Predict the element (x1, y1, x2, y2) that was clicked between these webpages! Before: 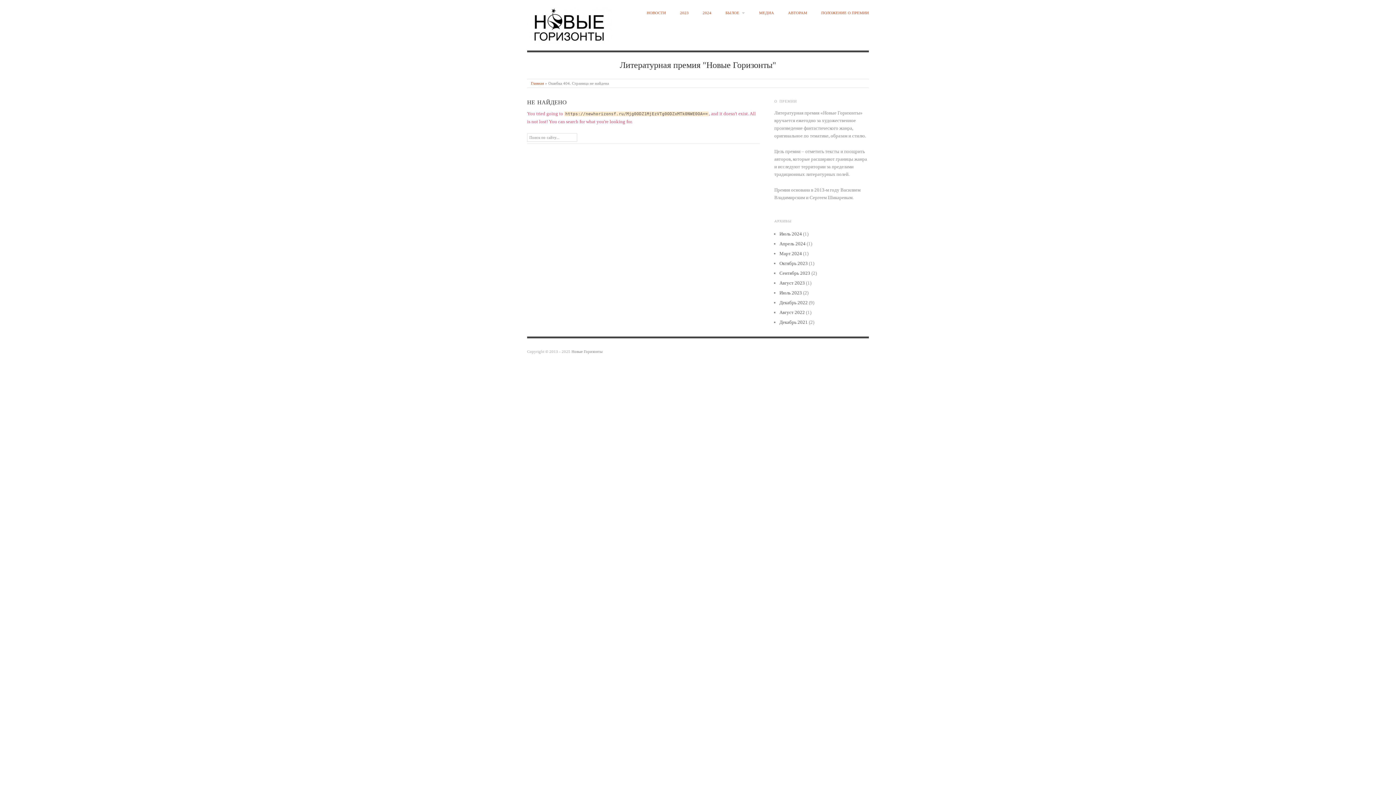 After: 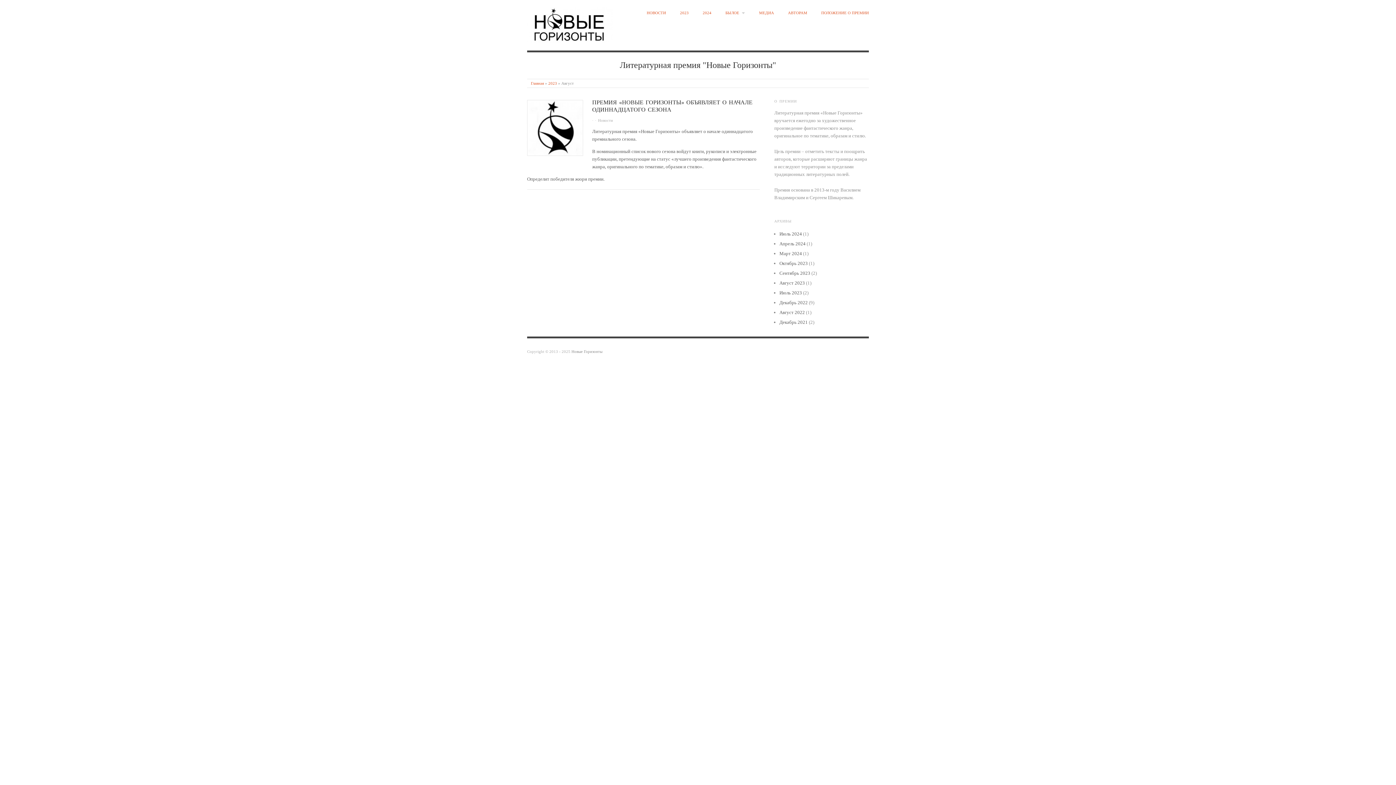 Action: label: Август 2023 bbox: (779, 280, 805, 285)